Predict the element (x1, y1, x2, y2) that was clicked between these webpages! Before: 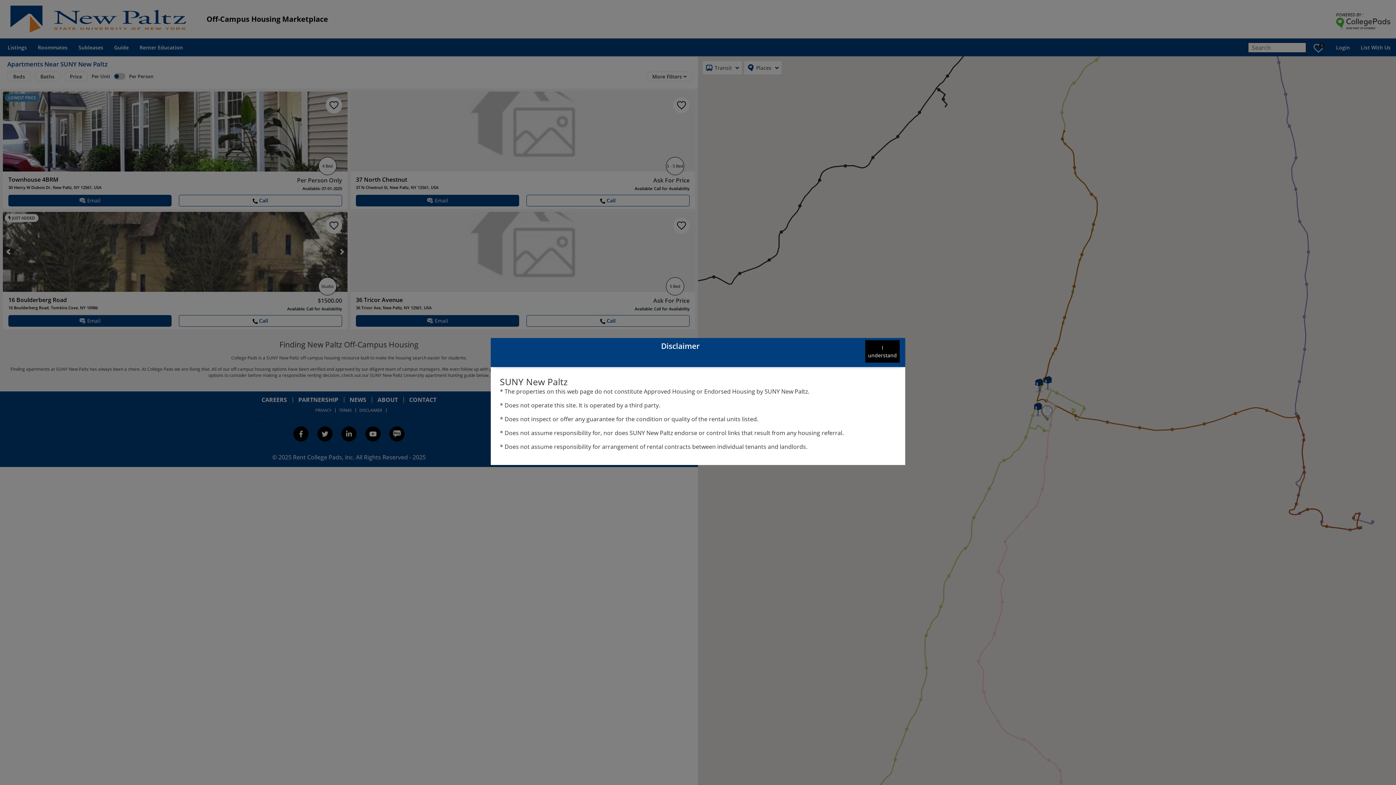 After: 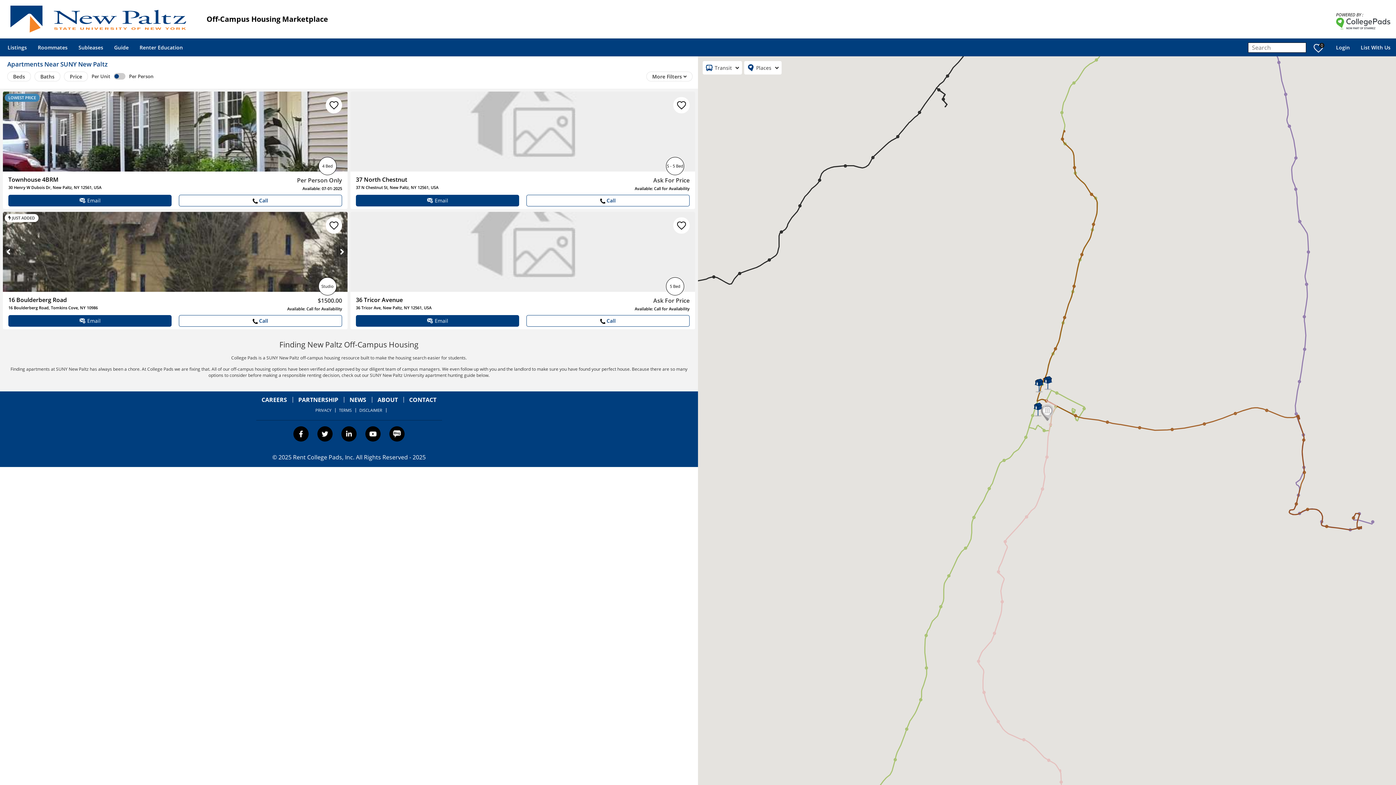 Action: bbox: (865, 340, 900, 363) label: understand button